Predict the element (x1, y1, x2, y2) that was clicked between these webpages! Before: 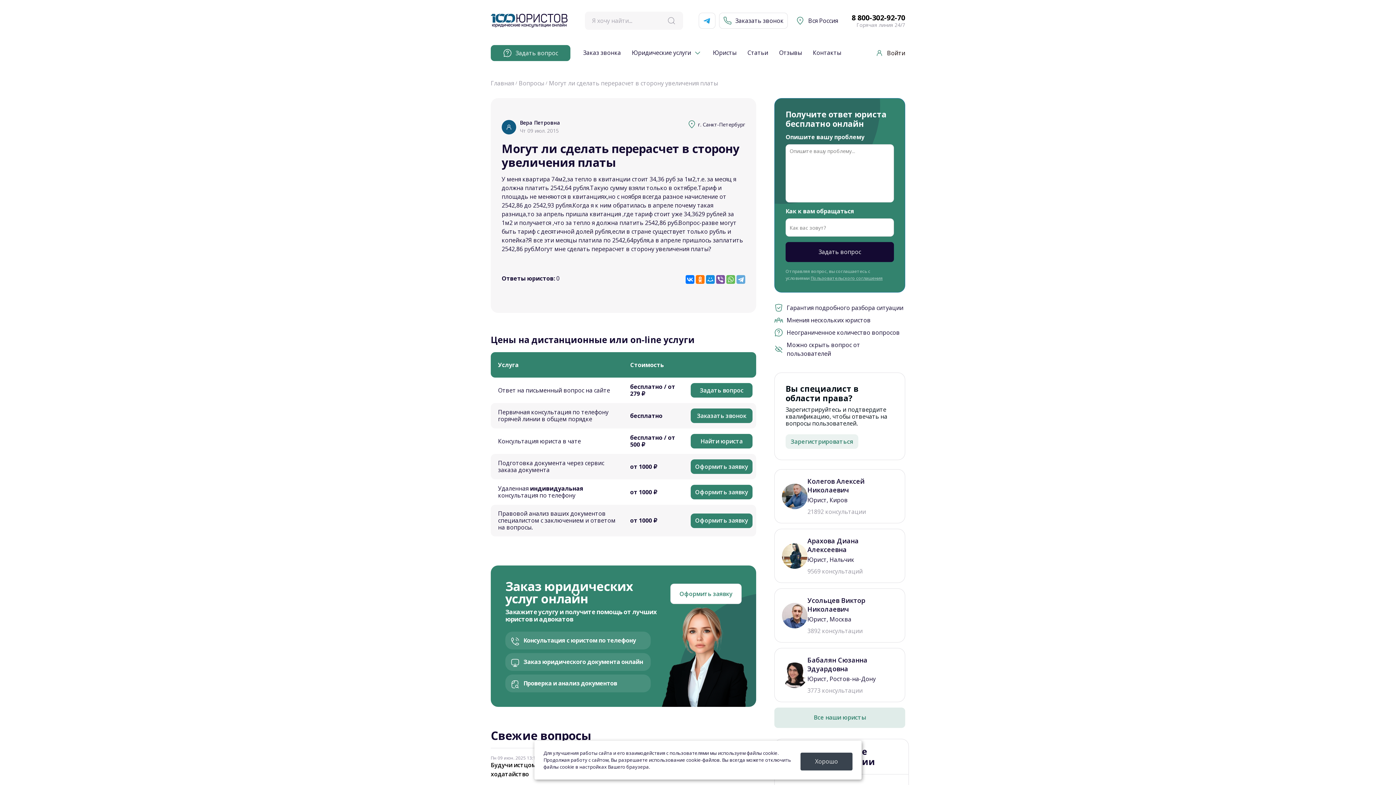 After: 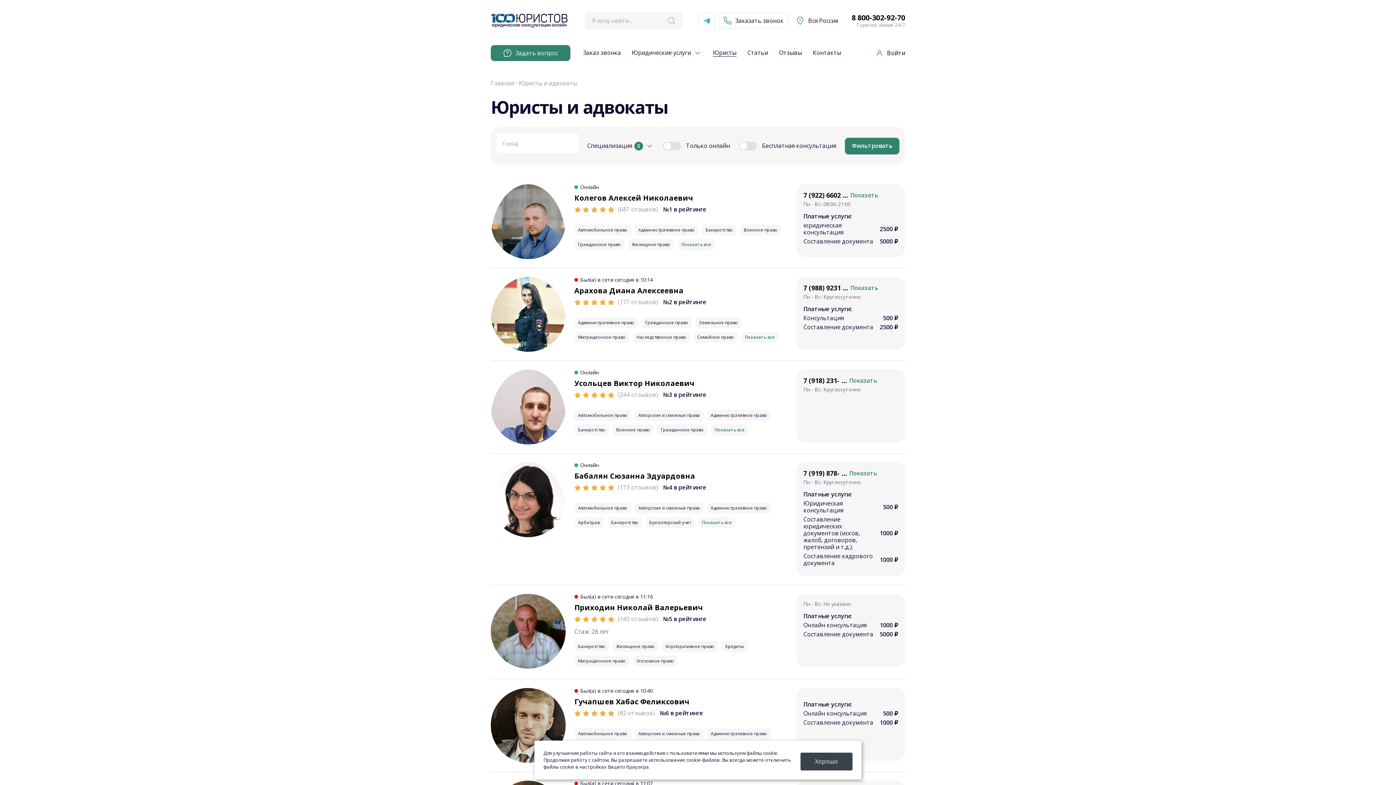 Action: bbox: (774, 708, 905, 728) label: Все наши юристы